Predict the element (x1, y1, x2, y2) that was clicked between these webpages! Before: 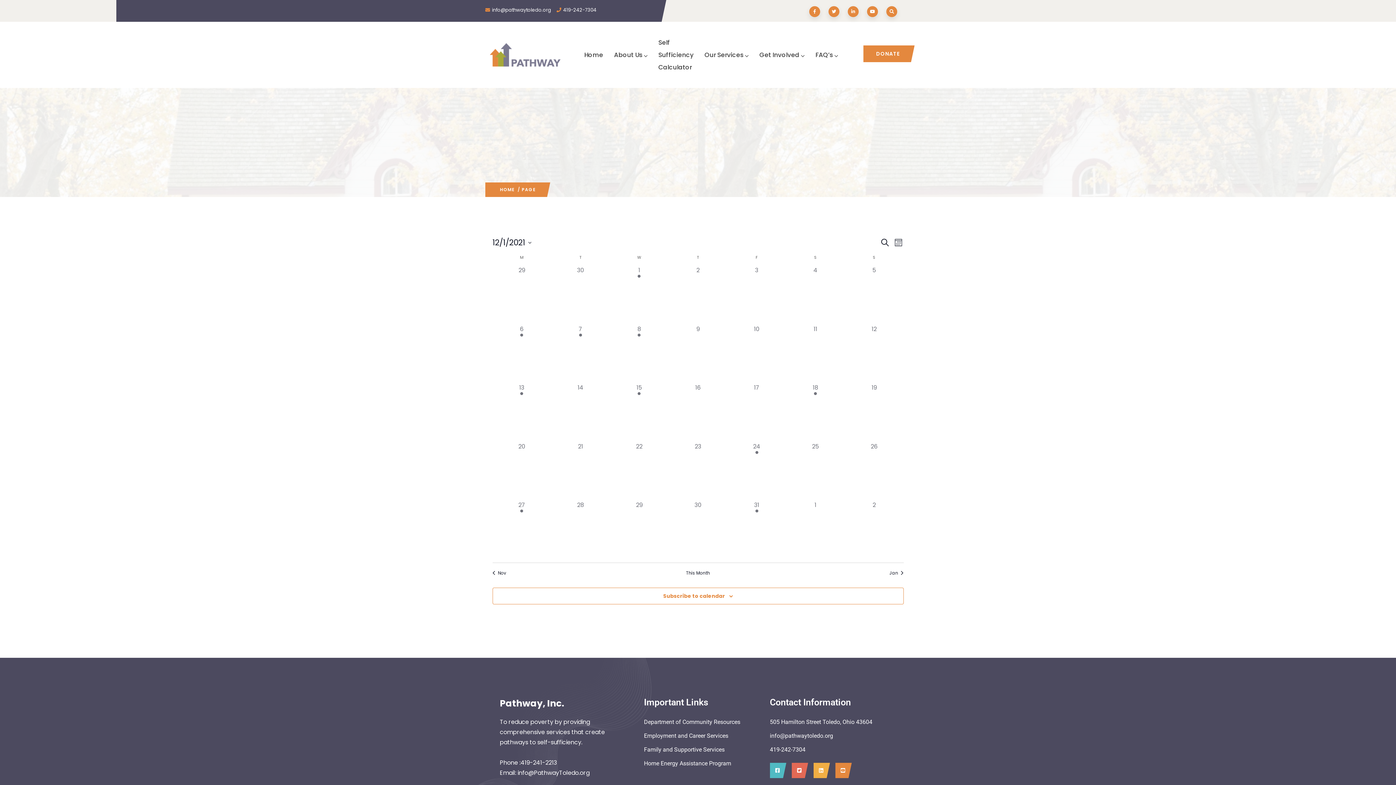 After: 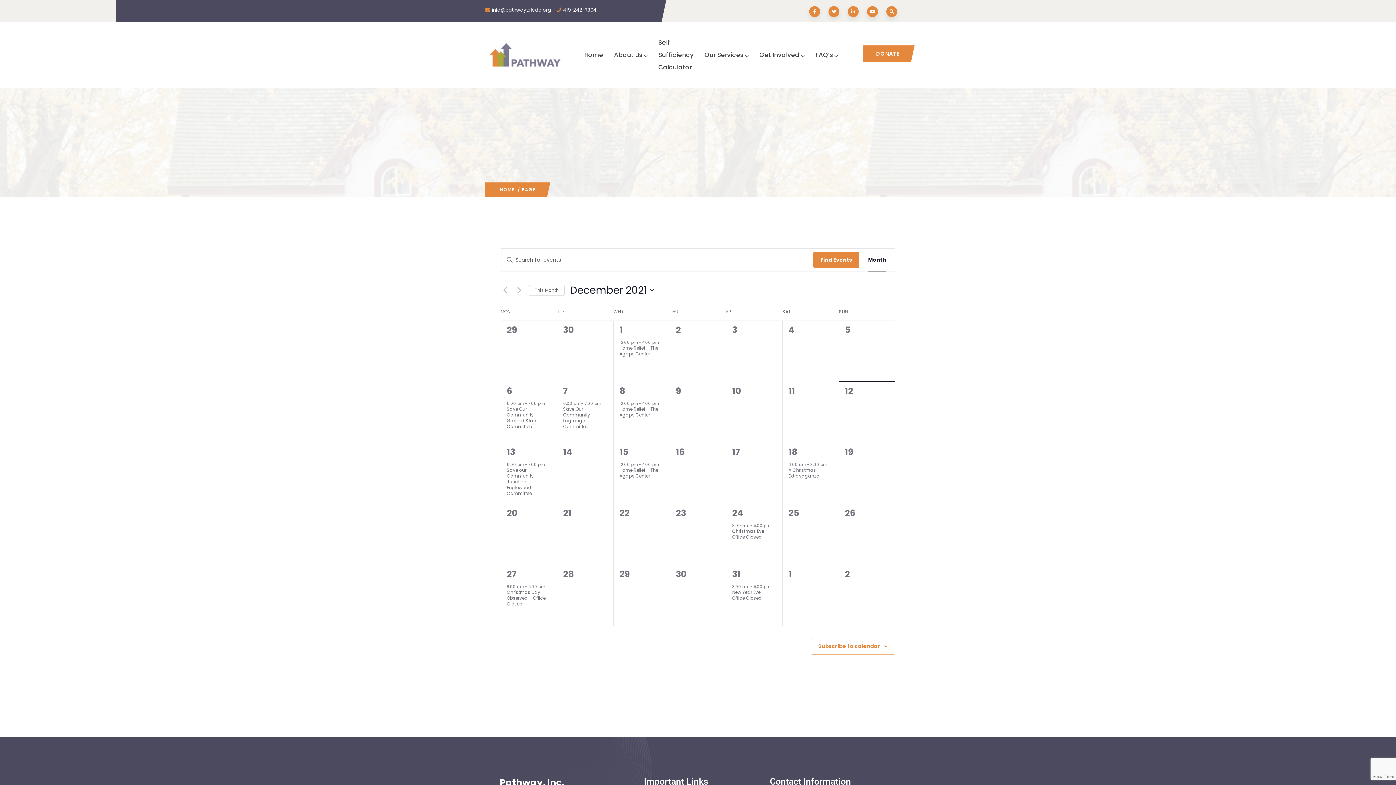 Action: label: 0 events,
12 bbox: (845, 324, 903, 383)